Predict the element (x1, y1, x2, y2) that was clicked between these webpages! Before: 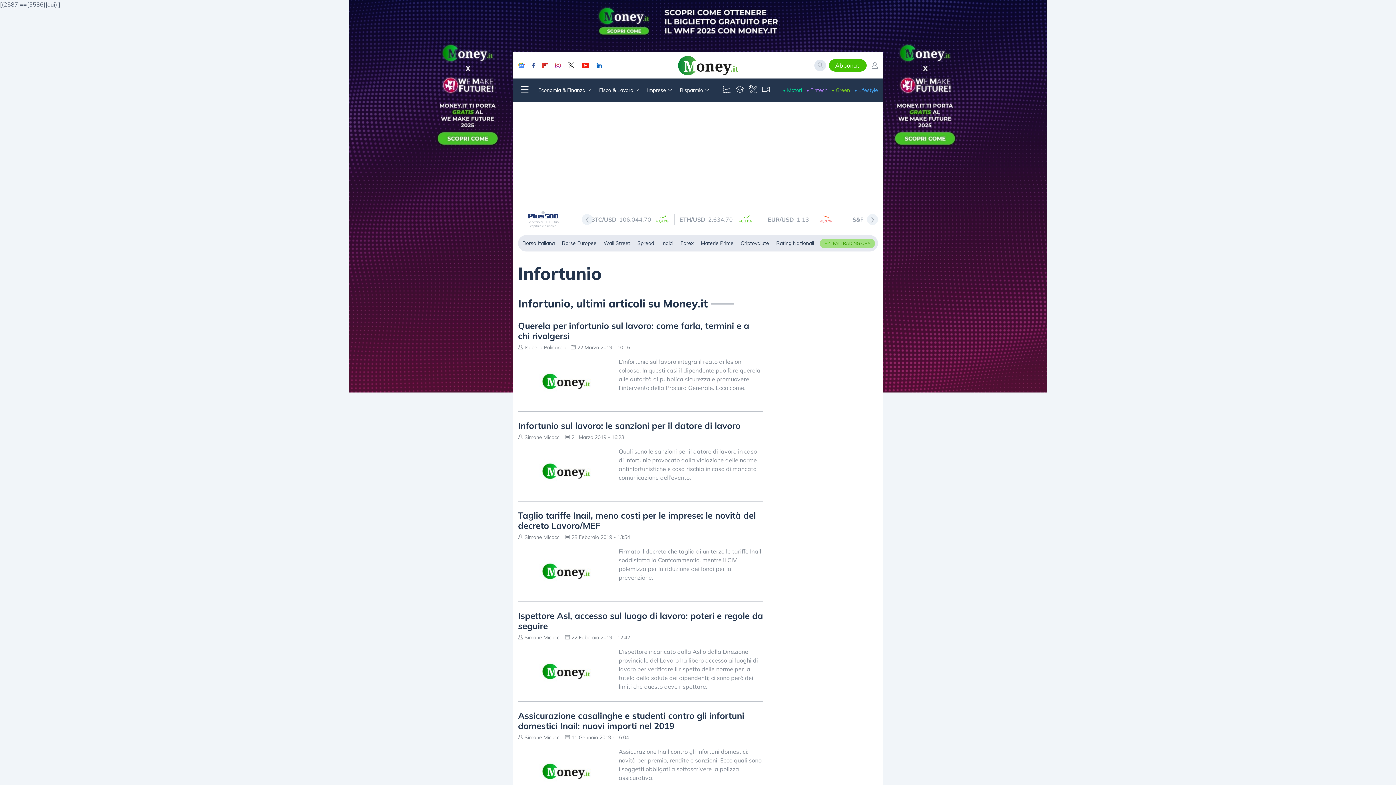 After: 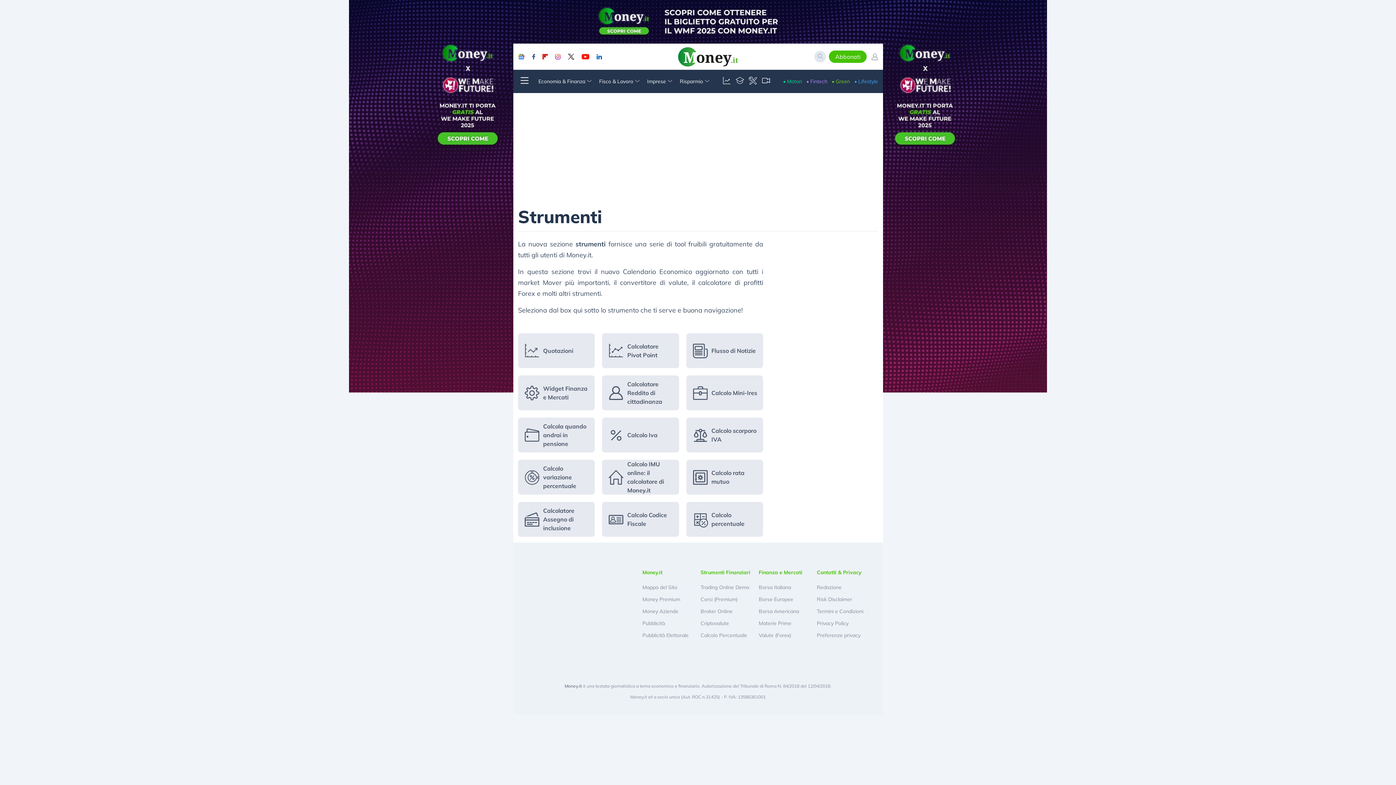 Action: bbox: (748, 85, 757, 95)